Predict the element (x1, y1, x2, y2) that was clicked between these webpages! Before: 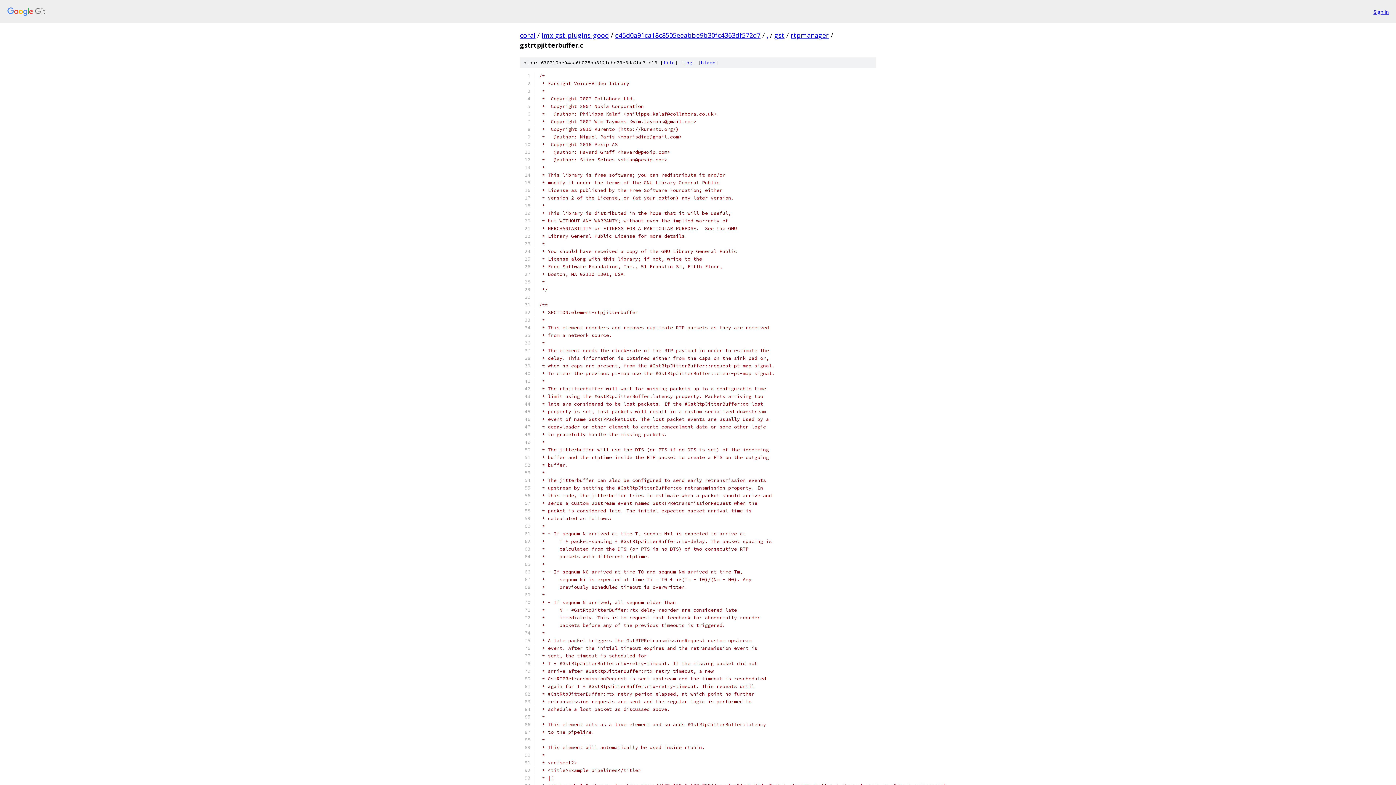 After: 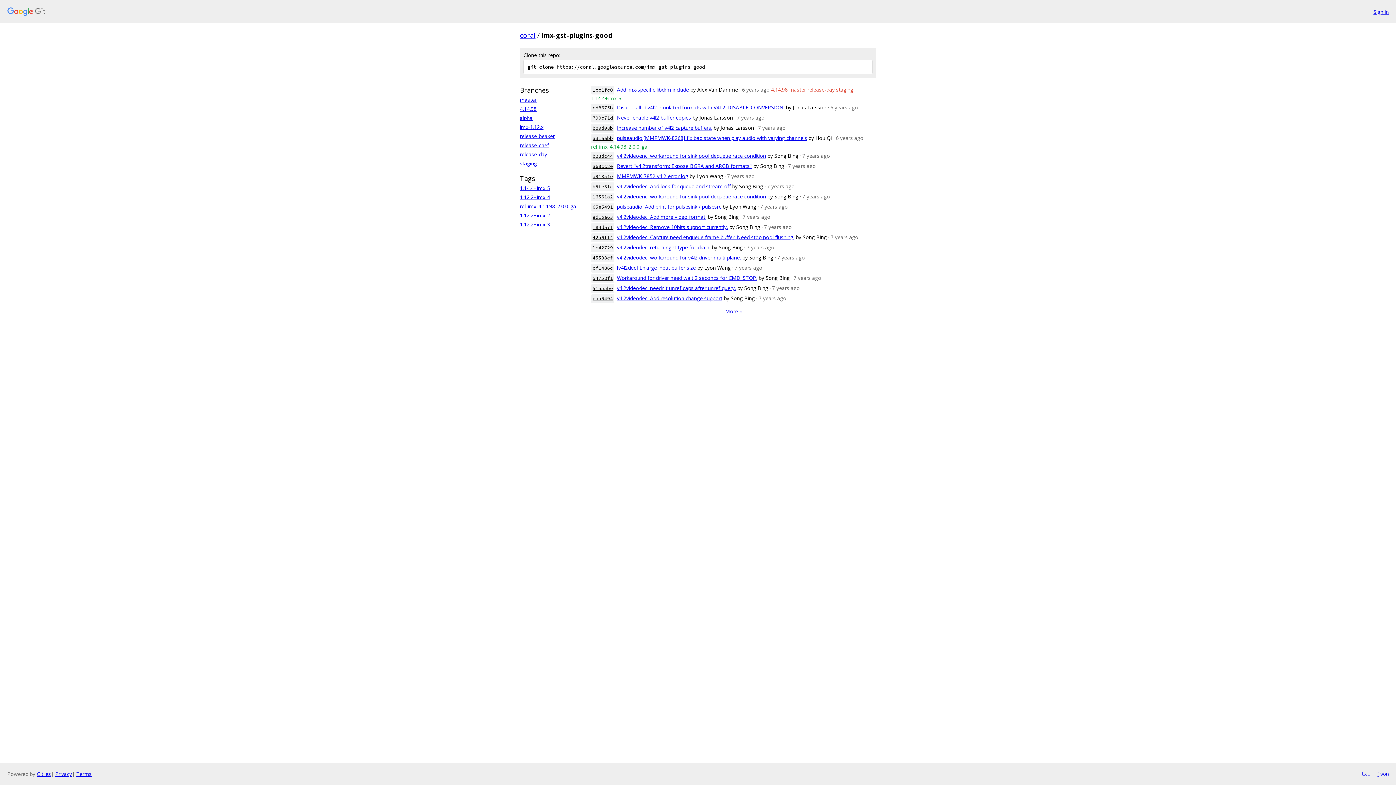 Action: label: imx-gst-plugins-good bbox: (541, 30, 609, 39)